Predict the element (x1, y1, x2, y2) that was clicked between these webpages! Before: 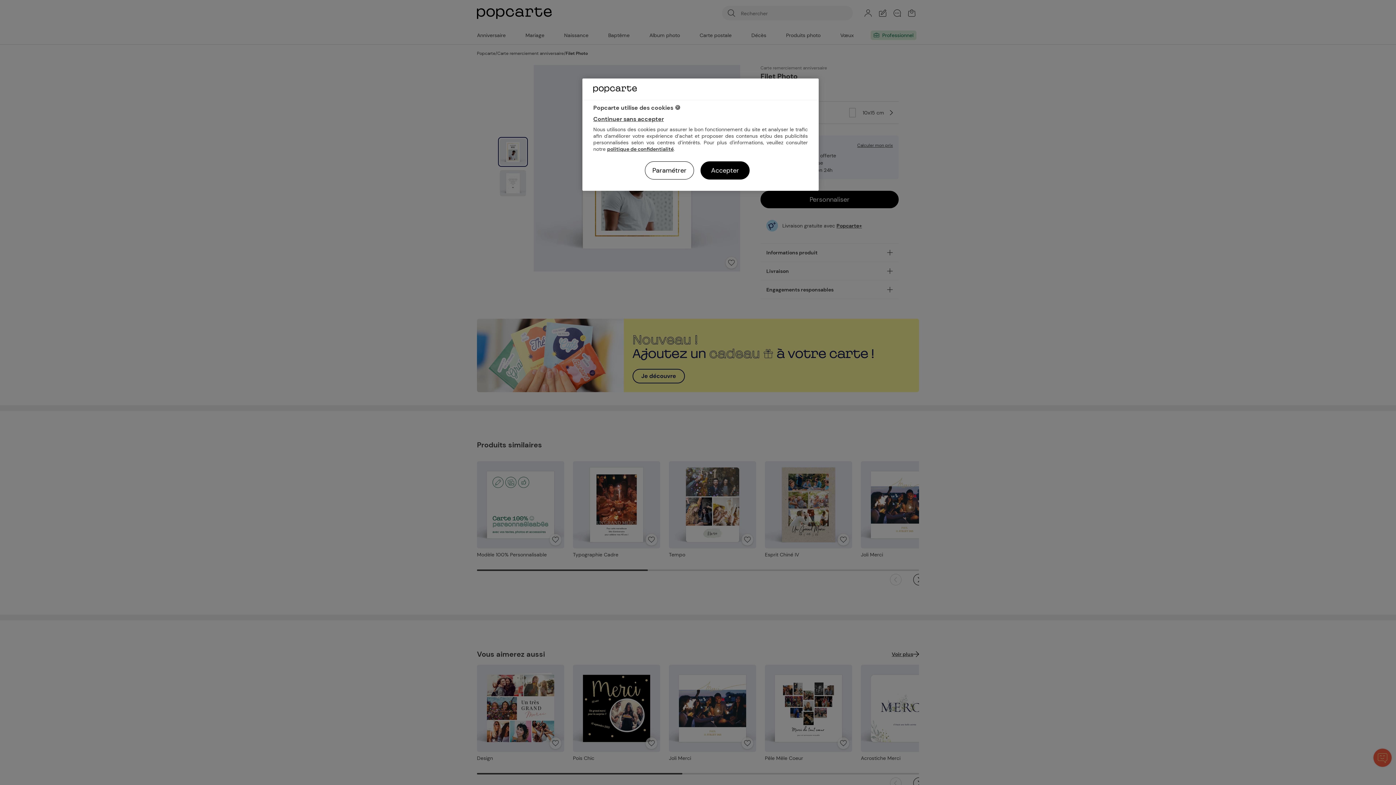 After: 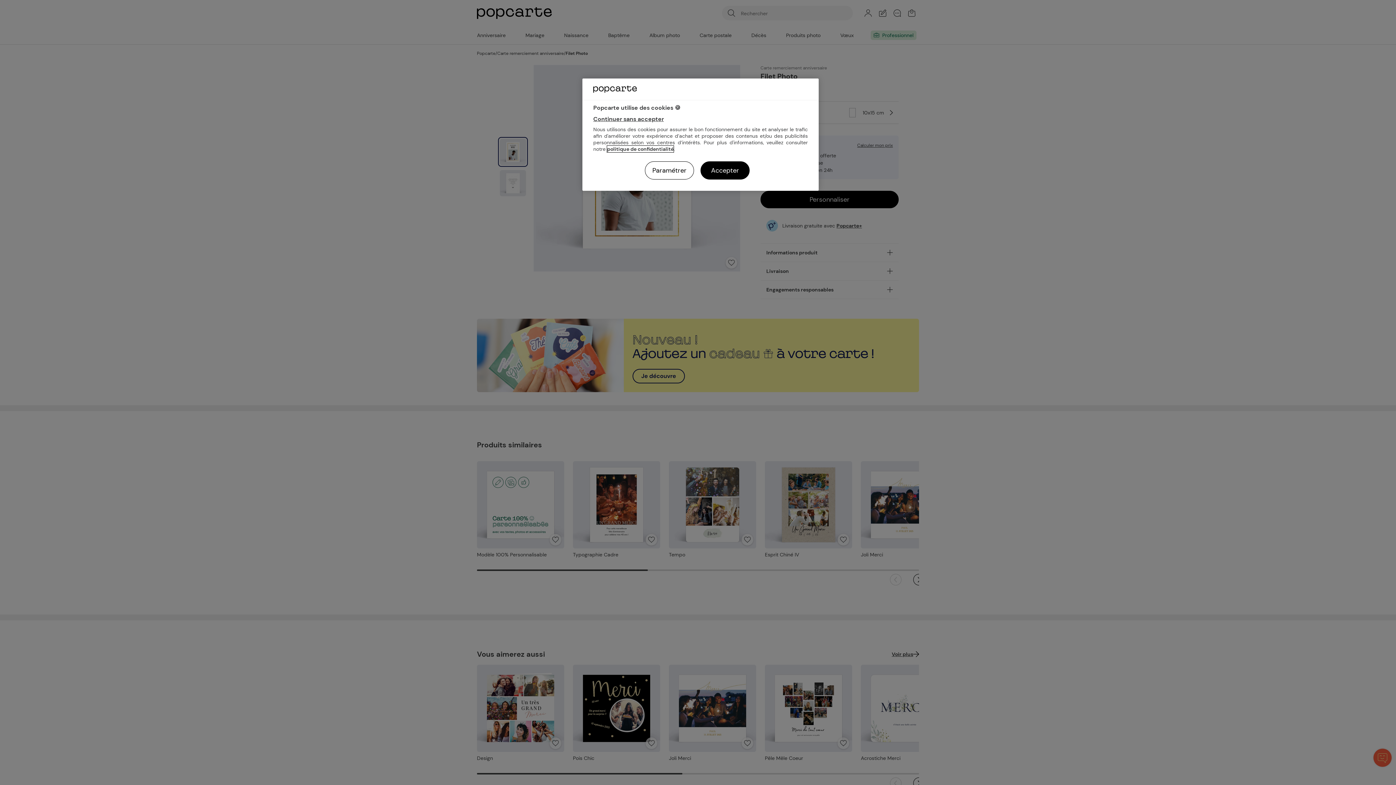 Action: bbox: (607, 145, 673, 152) label: politique de confidentialité